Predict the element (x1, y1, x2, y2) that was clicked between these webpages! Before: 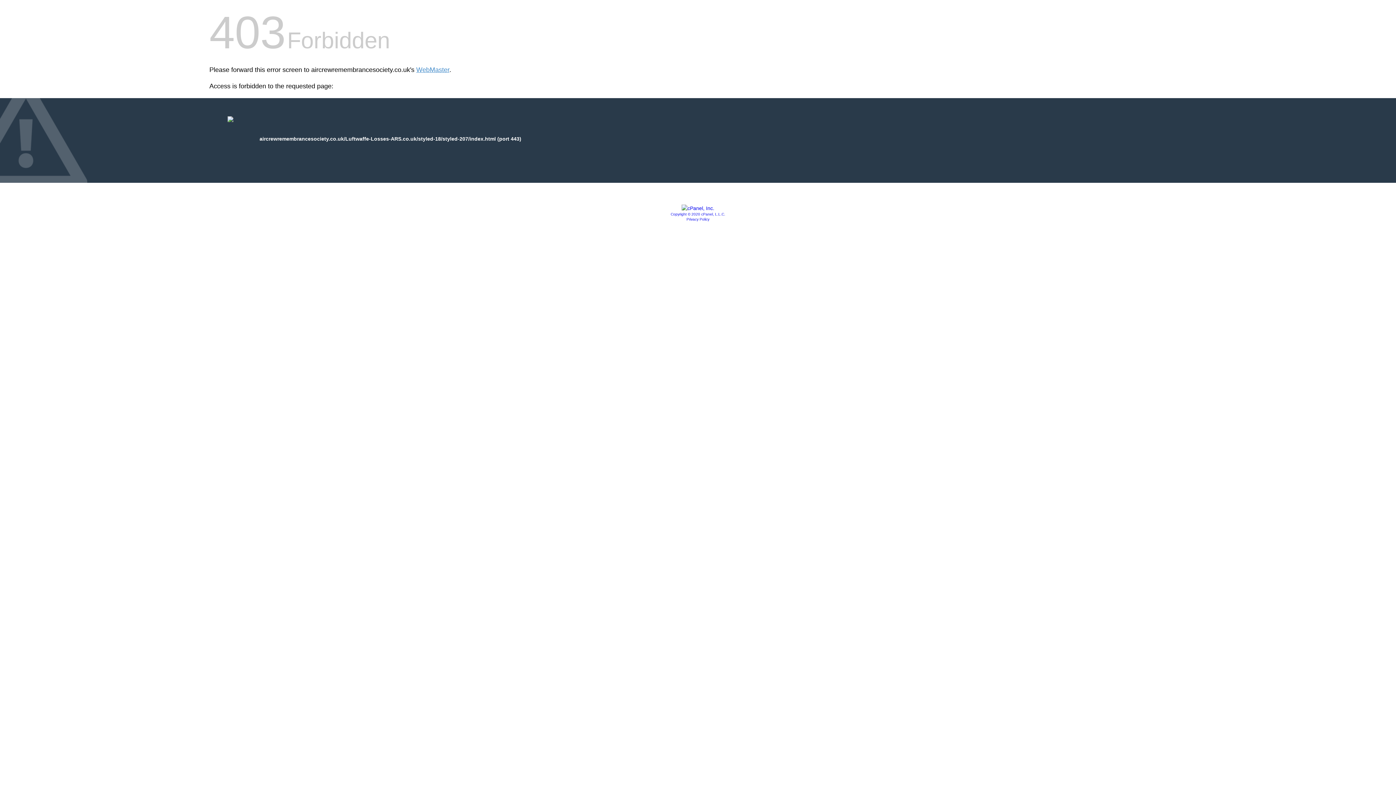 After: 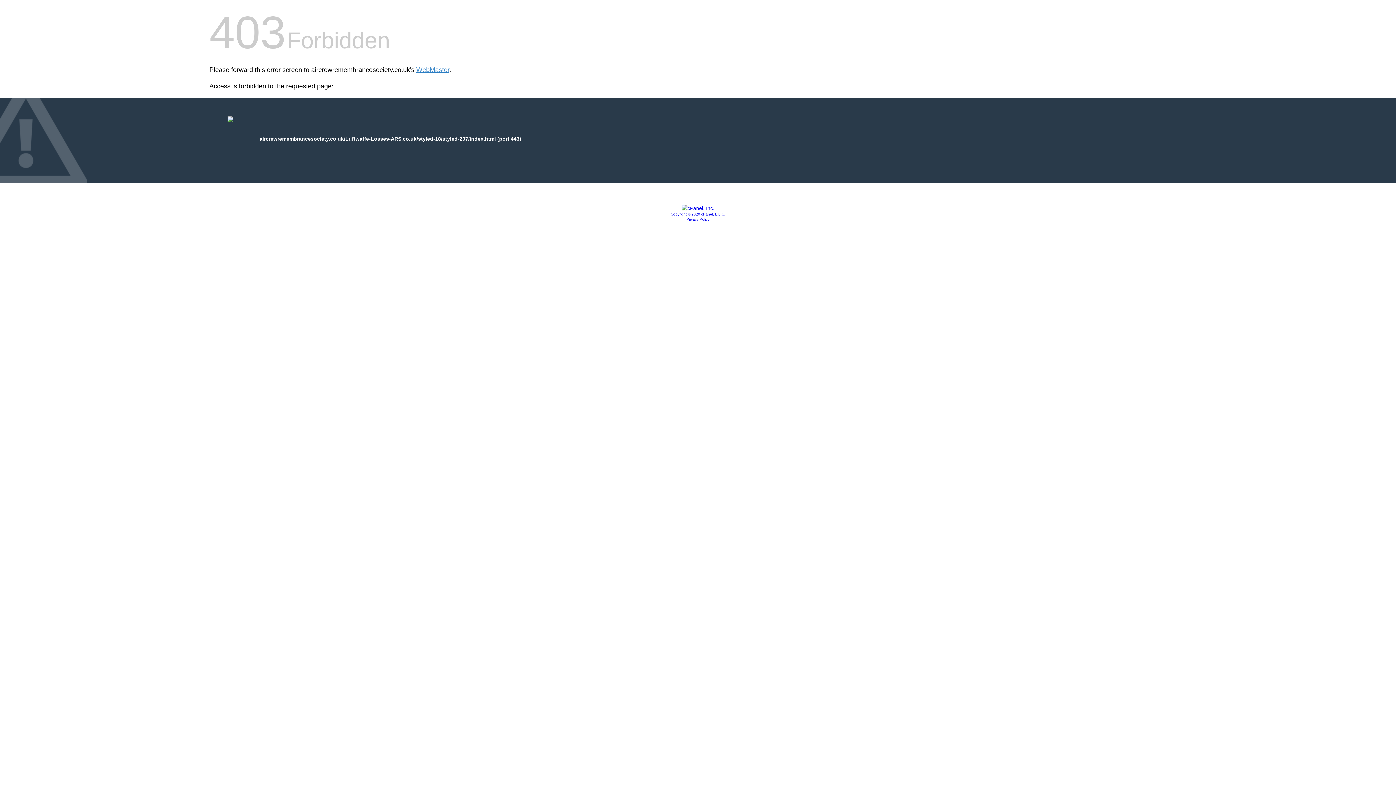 Action: bbox: (681, 205, 714, 211)